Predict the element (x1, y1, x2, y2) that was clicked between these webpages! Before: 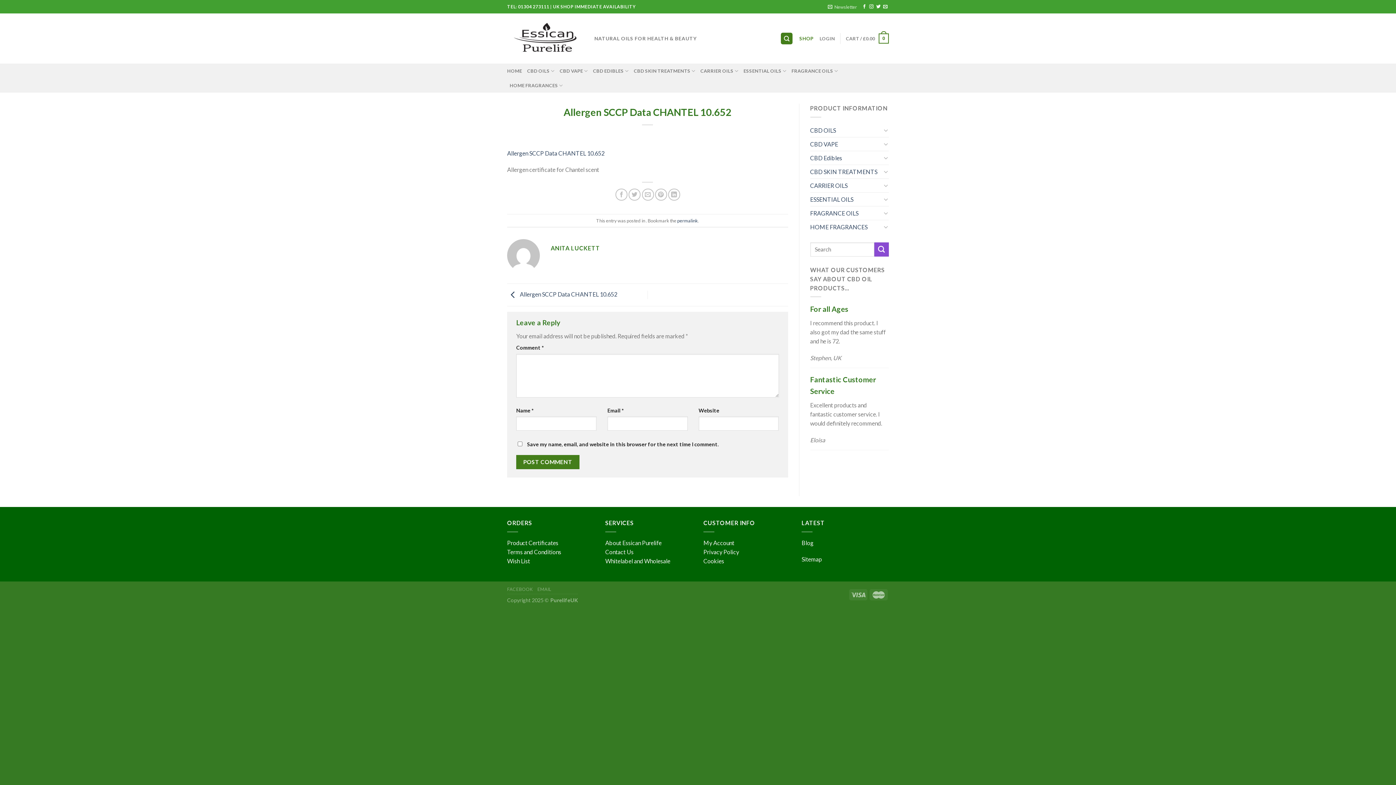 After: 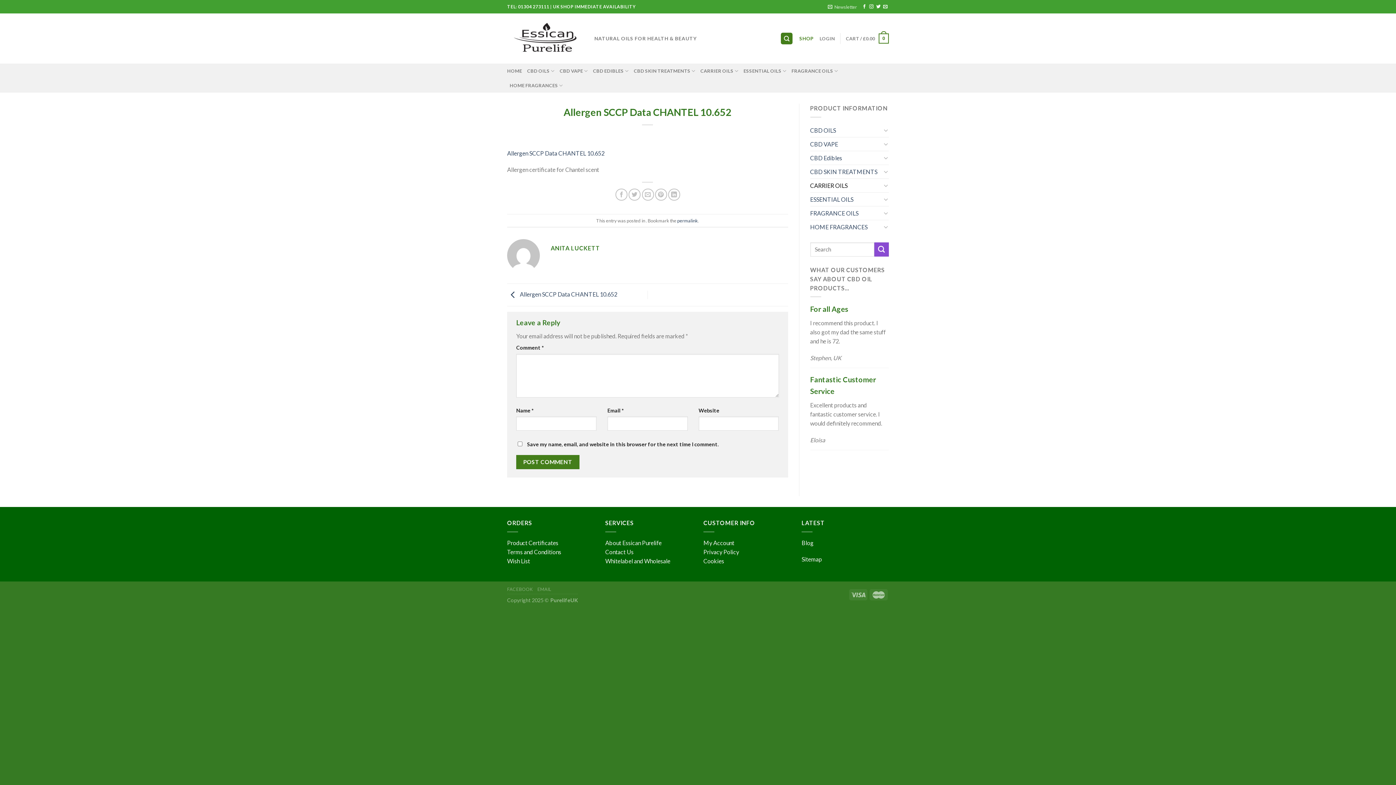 Action: bbox: (810, 178, 881, 192) label: CARRIER OILS